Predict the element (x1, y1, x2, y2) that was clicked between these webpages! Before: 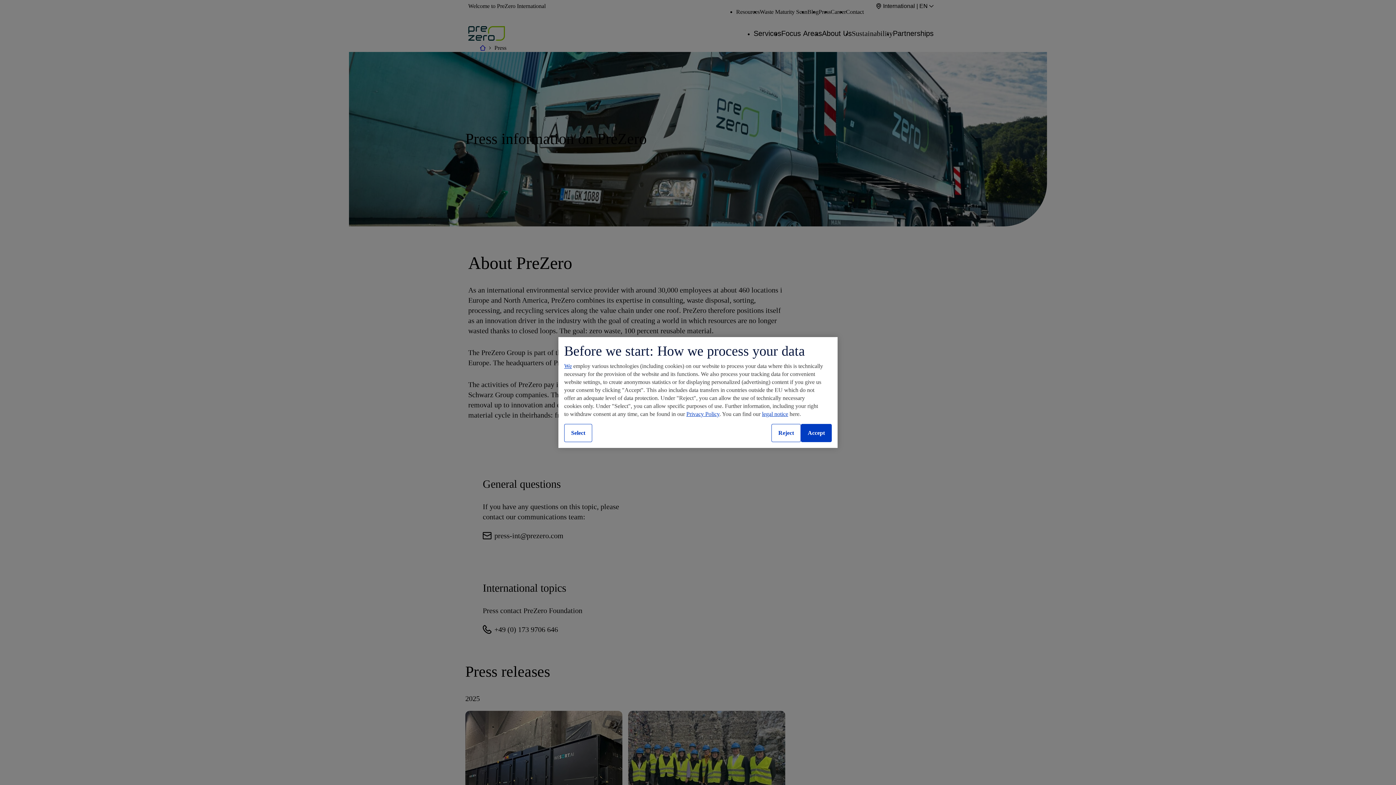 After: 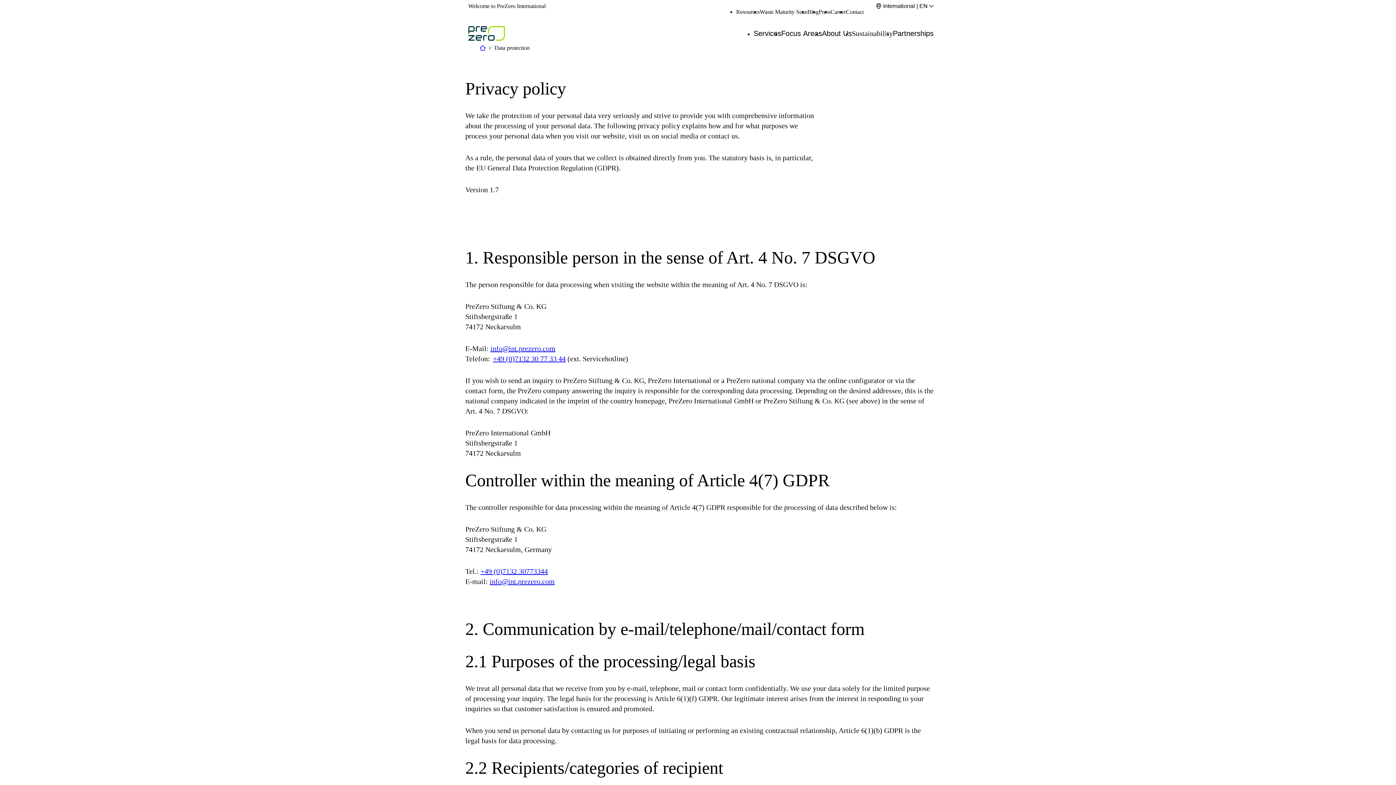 Action: label: Privacy Policy bbox: (686, 411, 719, 417)